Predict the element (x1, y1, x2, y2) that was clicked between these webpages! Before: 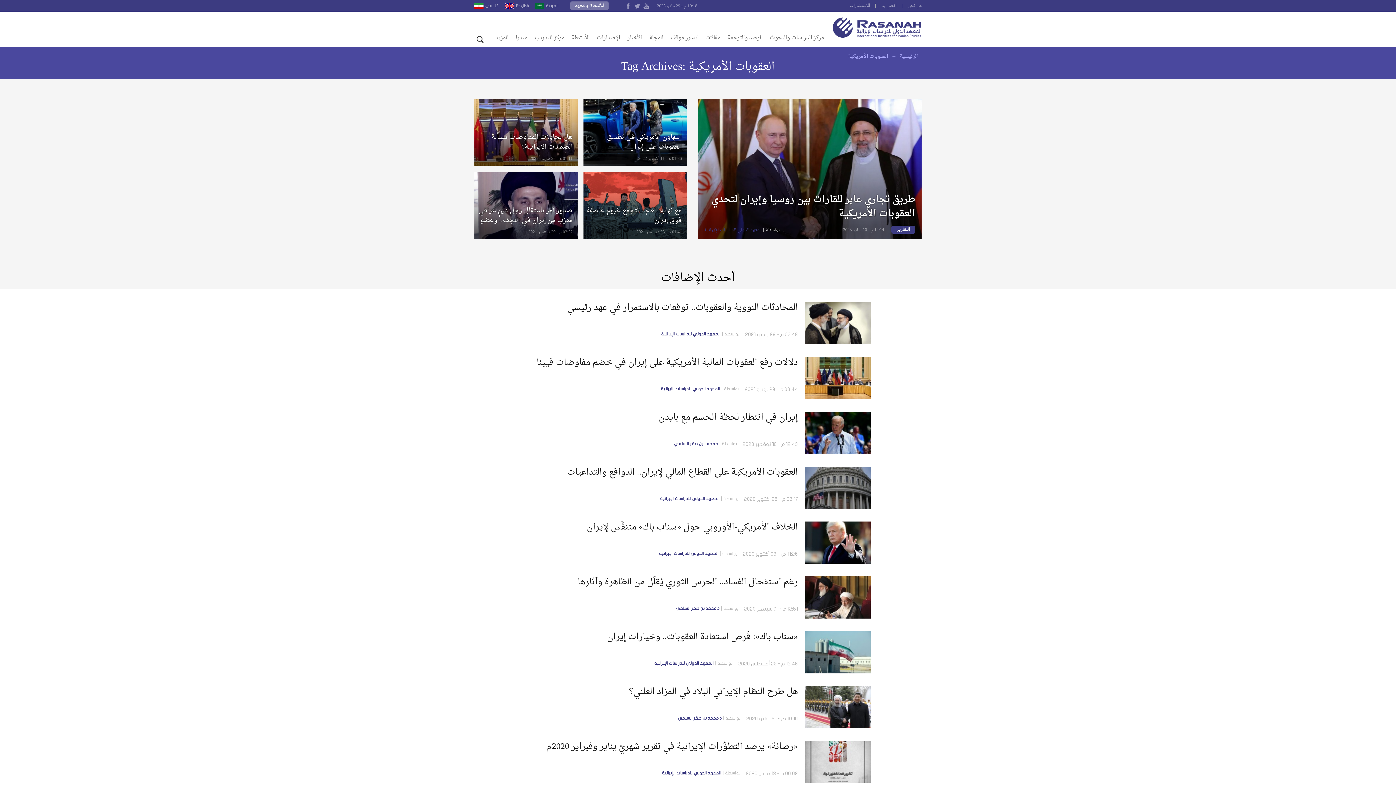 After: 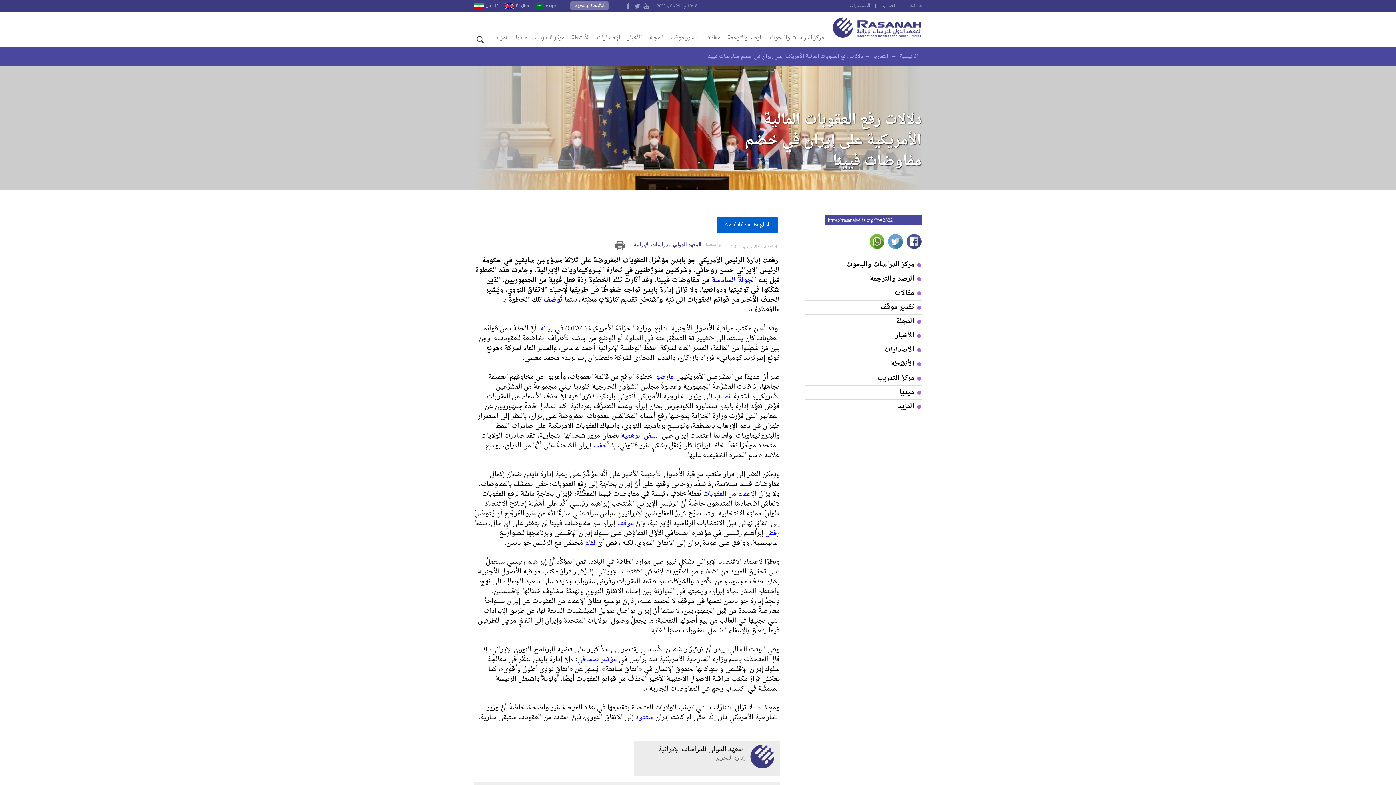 Action: label: دلالات رفع العقوبات المالية الأمريكية على إيران في خضم مفاوضات فيينا
03:44 م - 29 يونيو 2021
بواسطة
المعهد الدولي للدراسات الإيرانية bbox: (520, 357, 876, 399)